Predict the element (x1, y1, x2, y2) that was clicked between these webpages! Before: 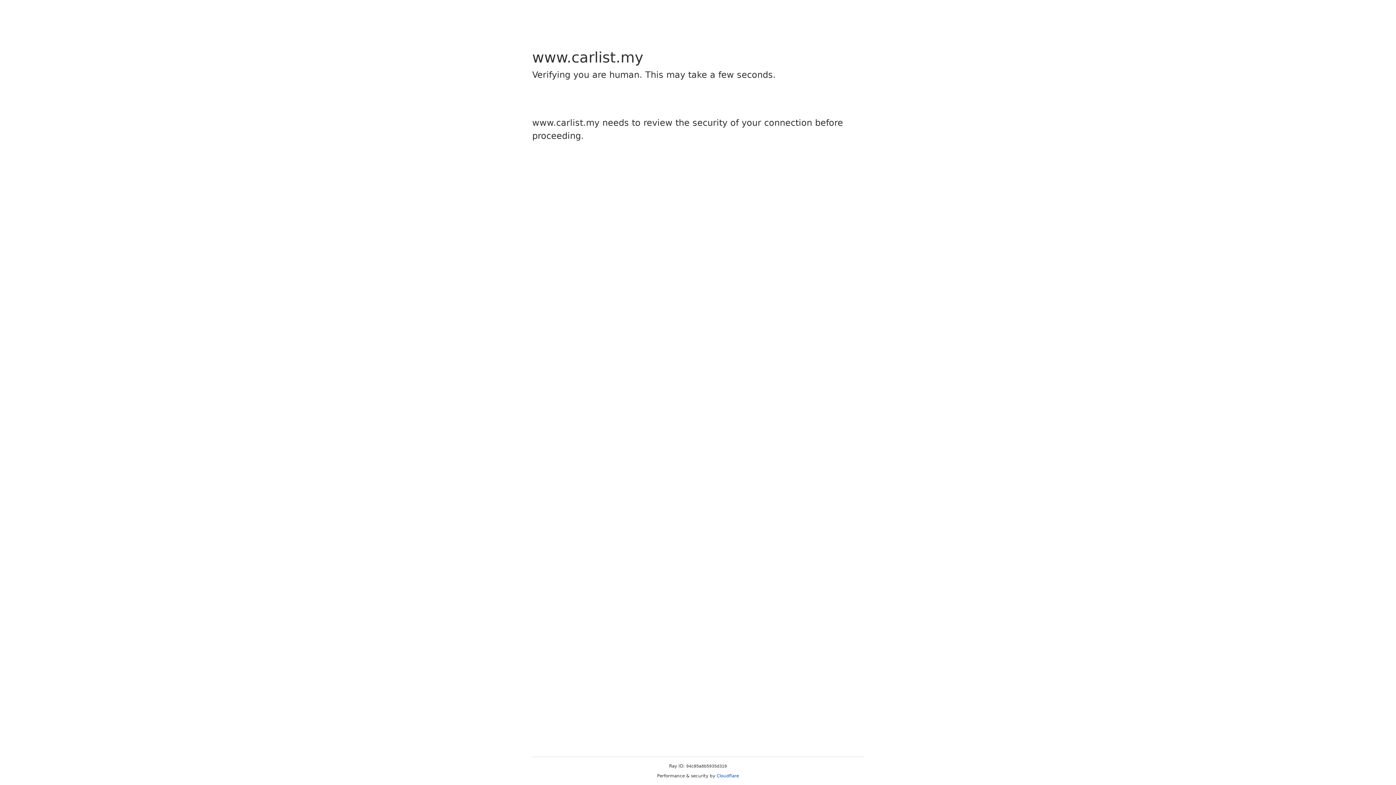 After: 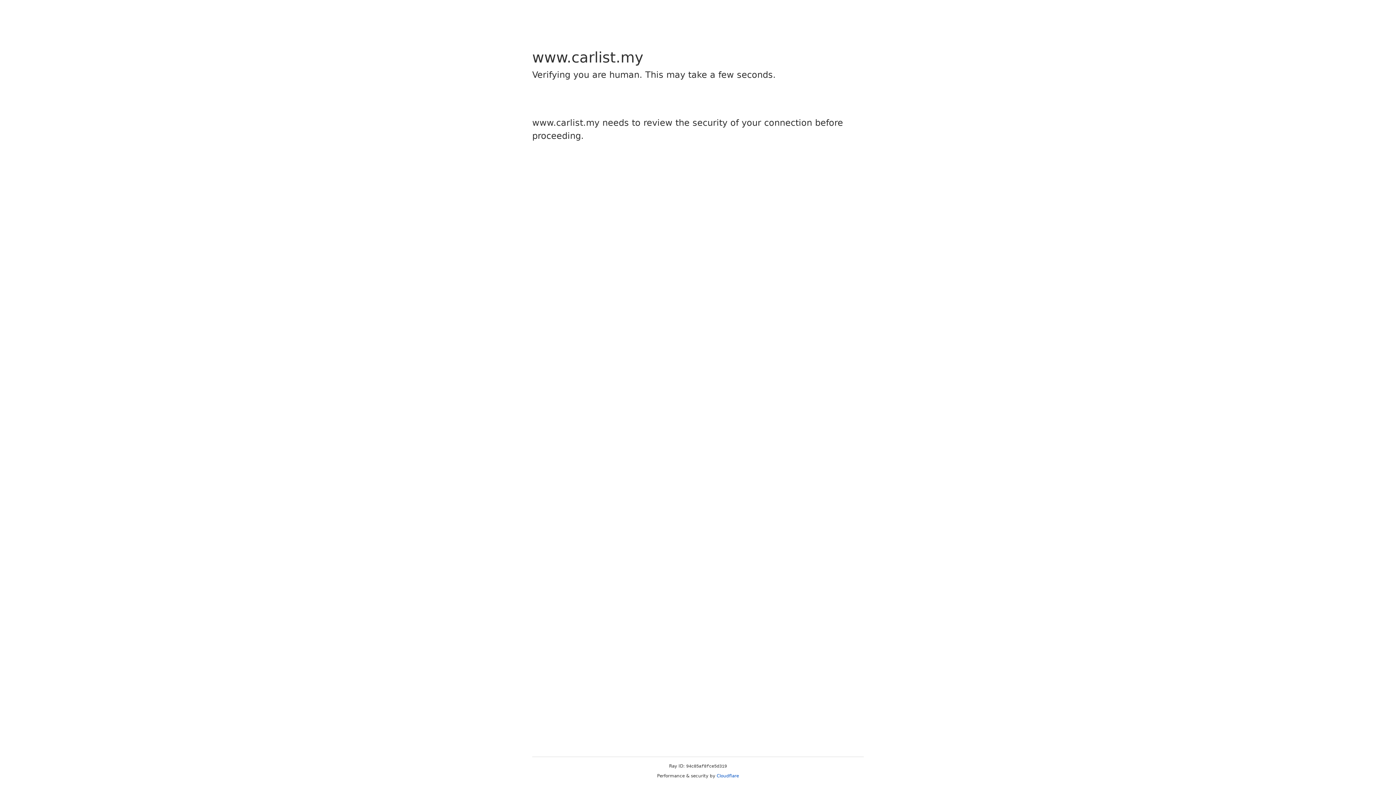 Action: label: Cloudflare bbox: (716, 773, 739, 778)